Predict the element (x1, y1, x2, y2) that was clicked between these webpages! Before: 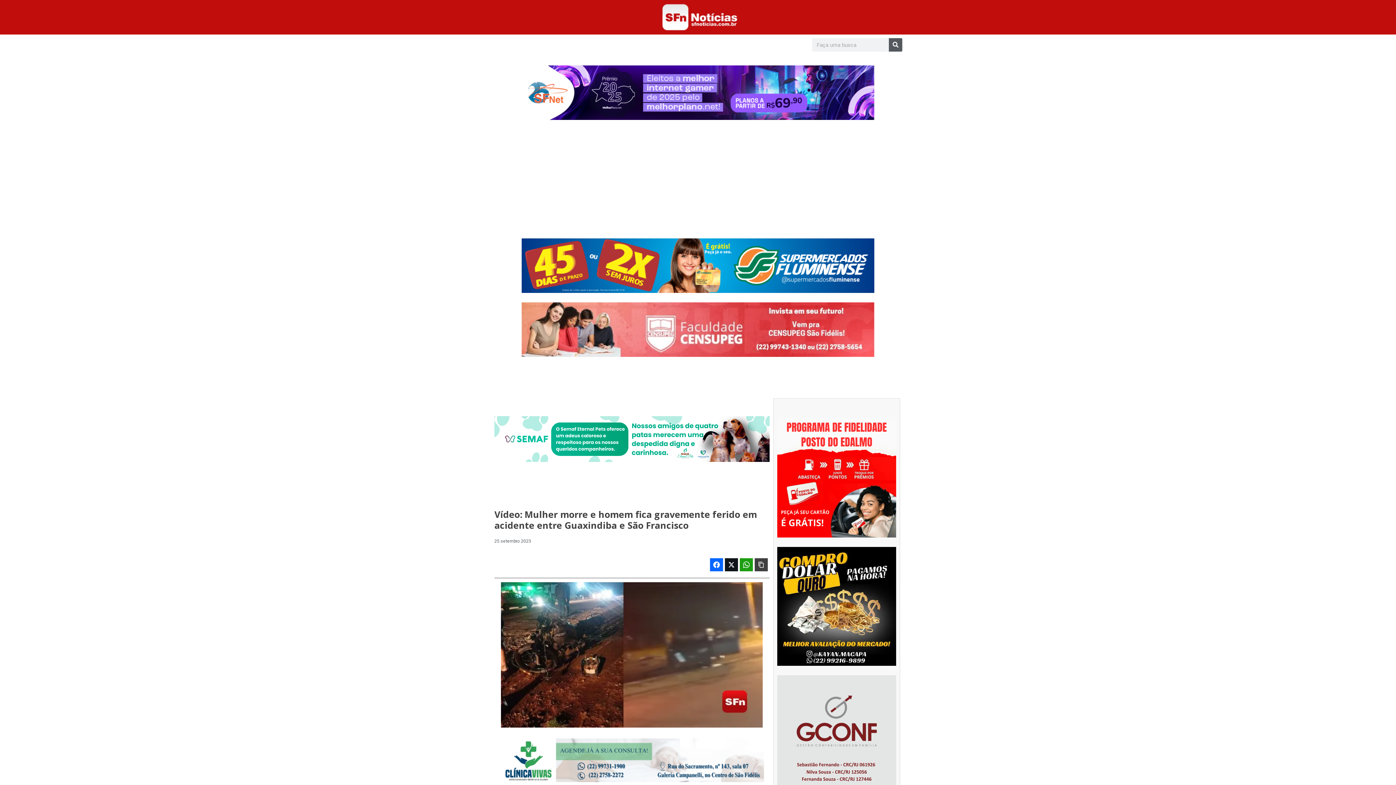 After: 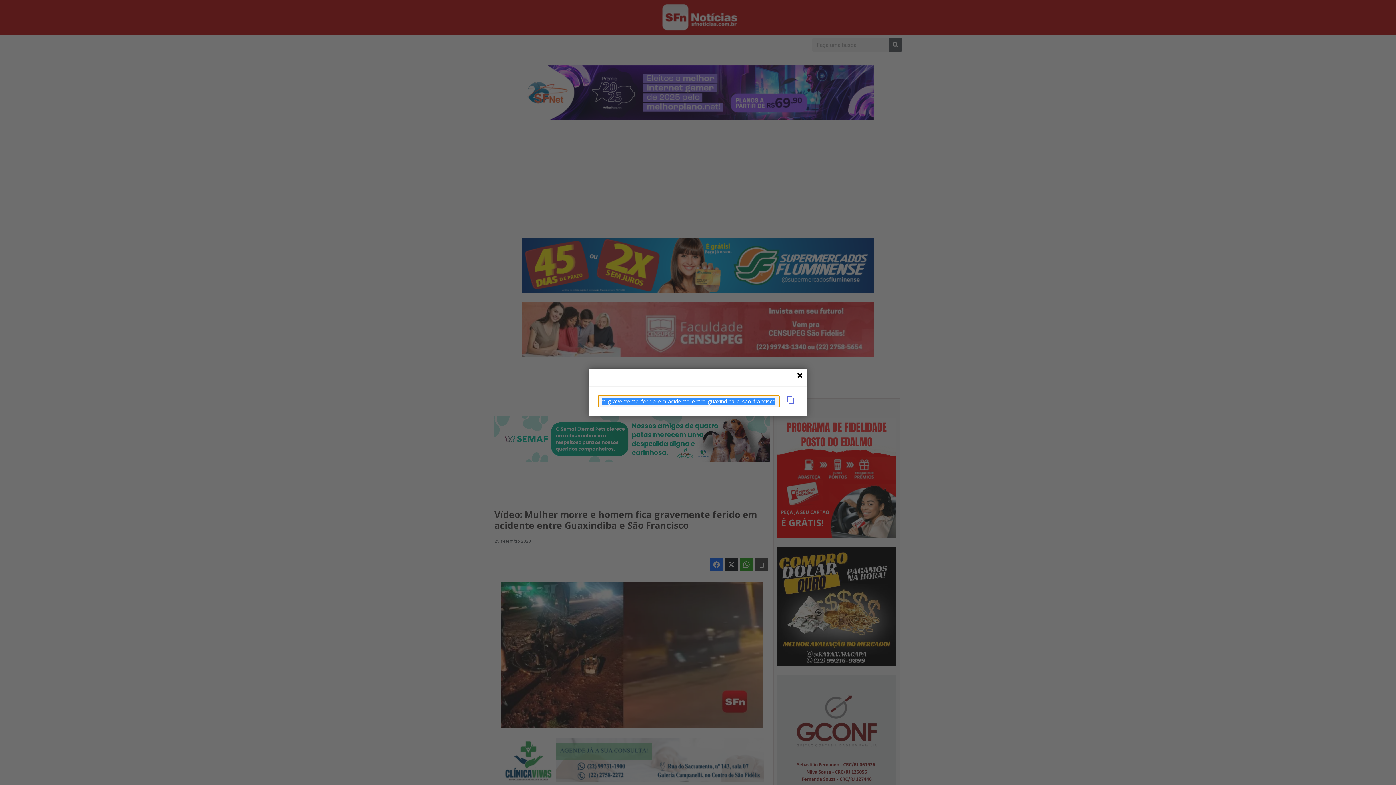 Action: bbox: (754, 558, 767, 571)